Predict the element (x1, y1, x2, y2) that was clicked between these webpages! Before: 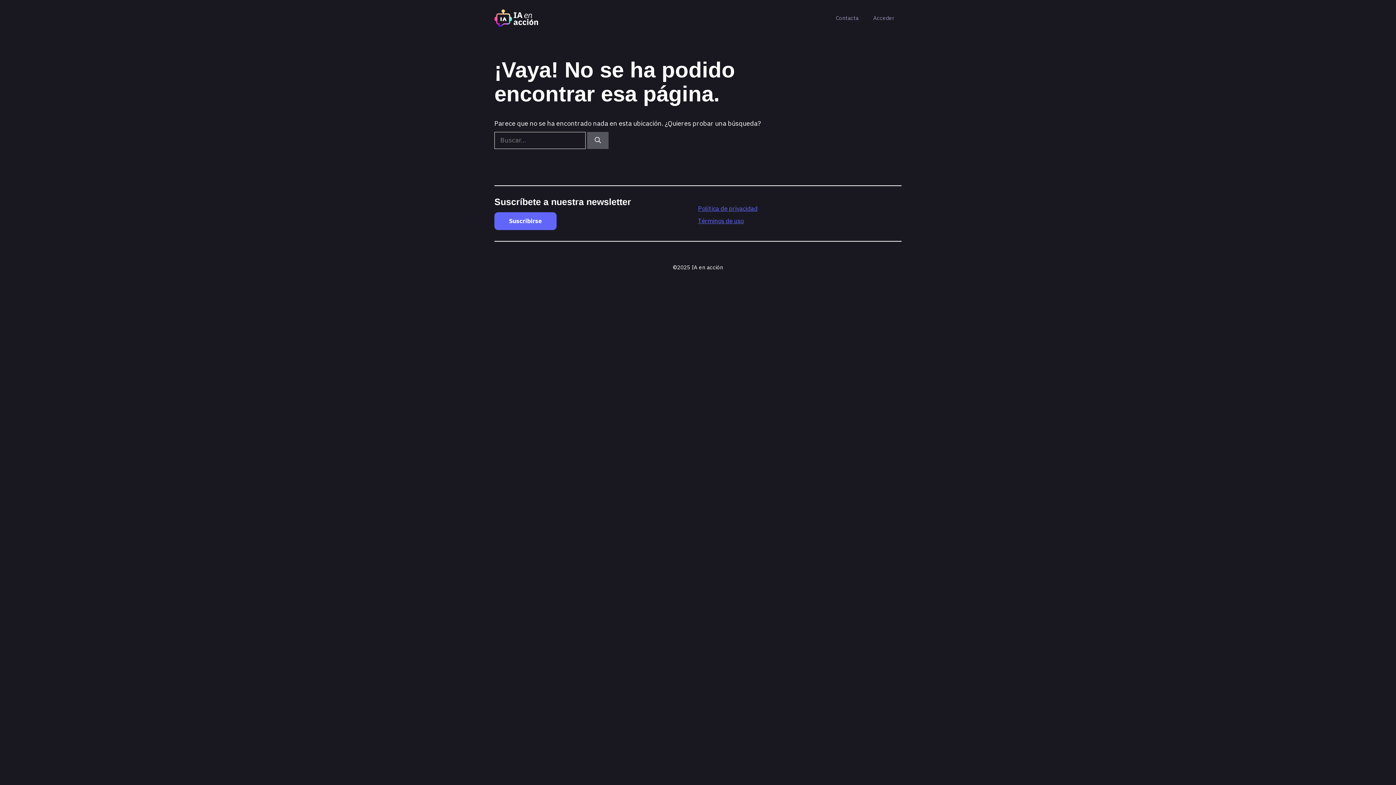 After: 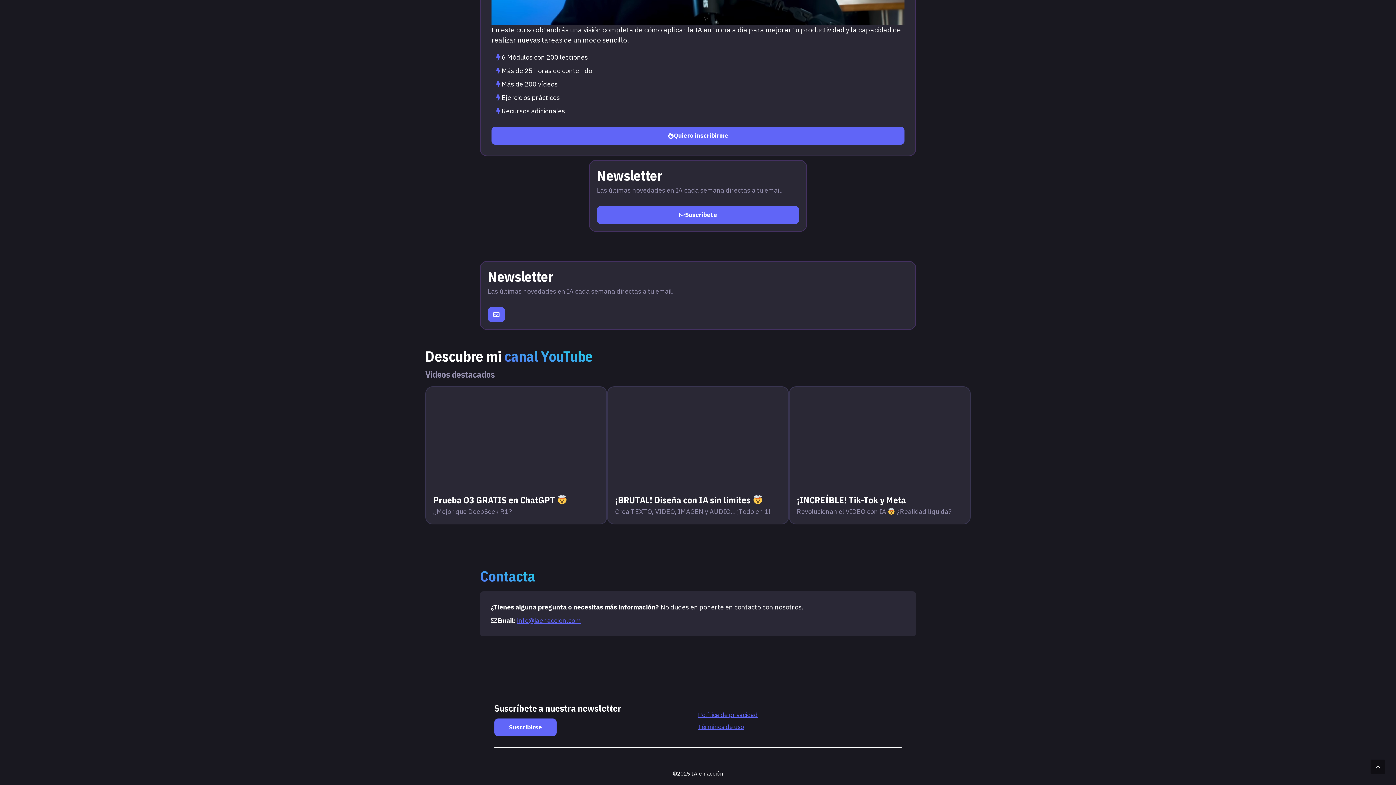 Action: label: Contacta bbox: (828, 7, 866, 29)